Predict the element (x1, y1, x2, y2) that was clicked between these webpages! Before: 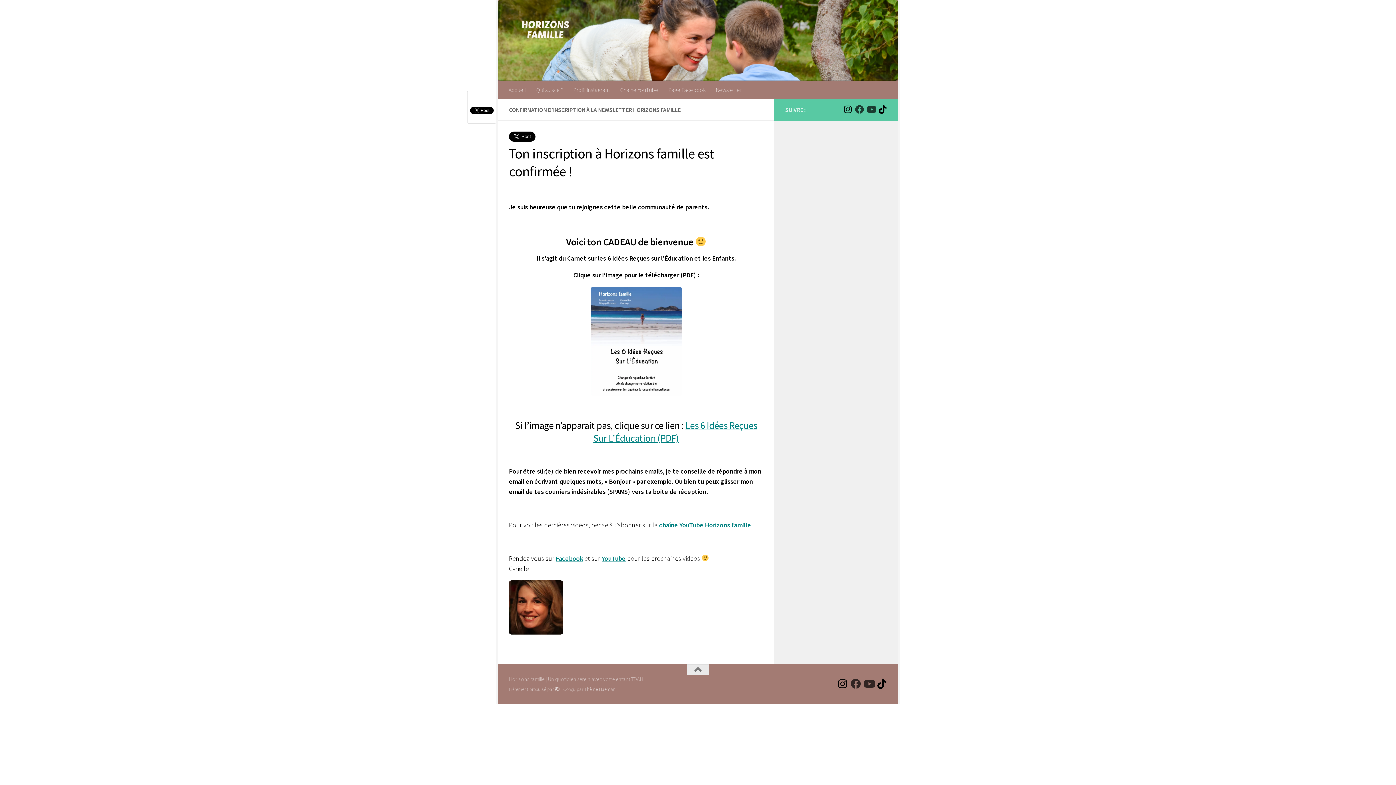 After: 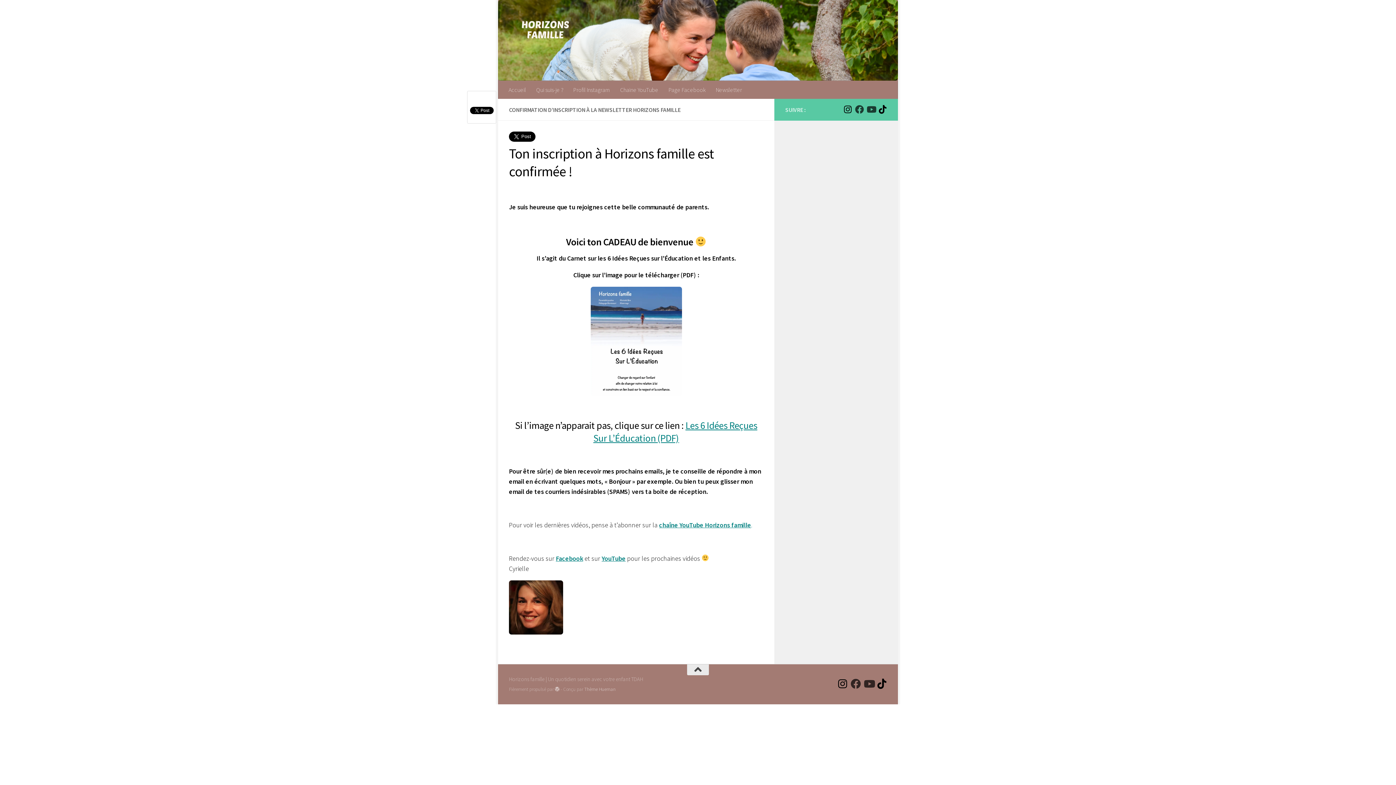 Action: bbox: (687, 664, 709, 675)